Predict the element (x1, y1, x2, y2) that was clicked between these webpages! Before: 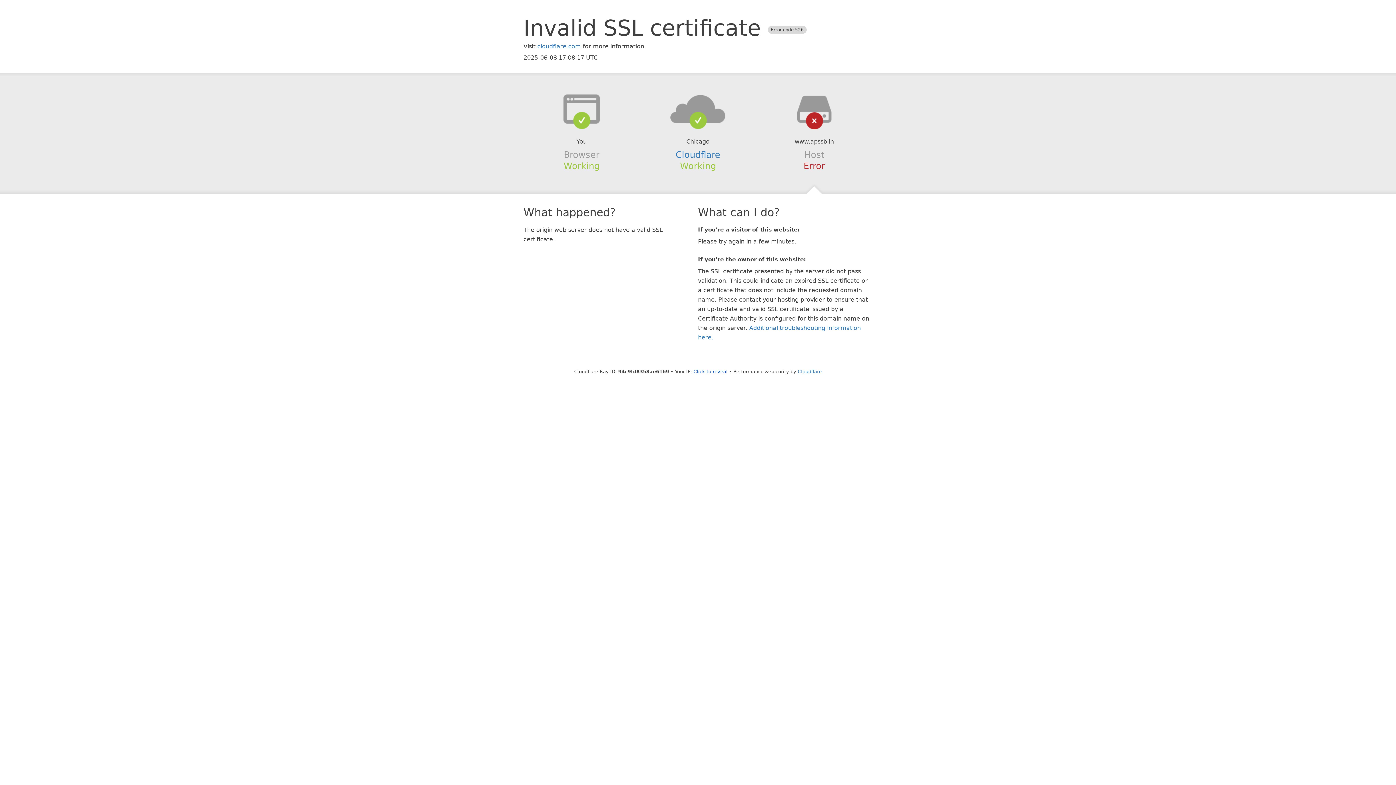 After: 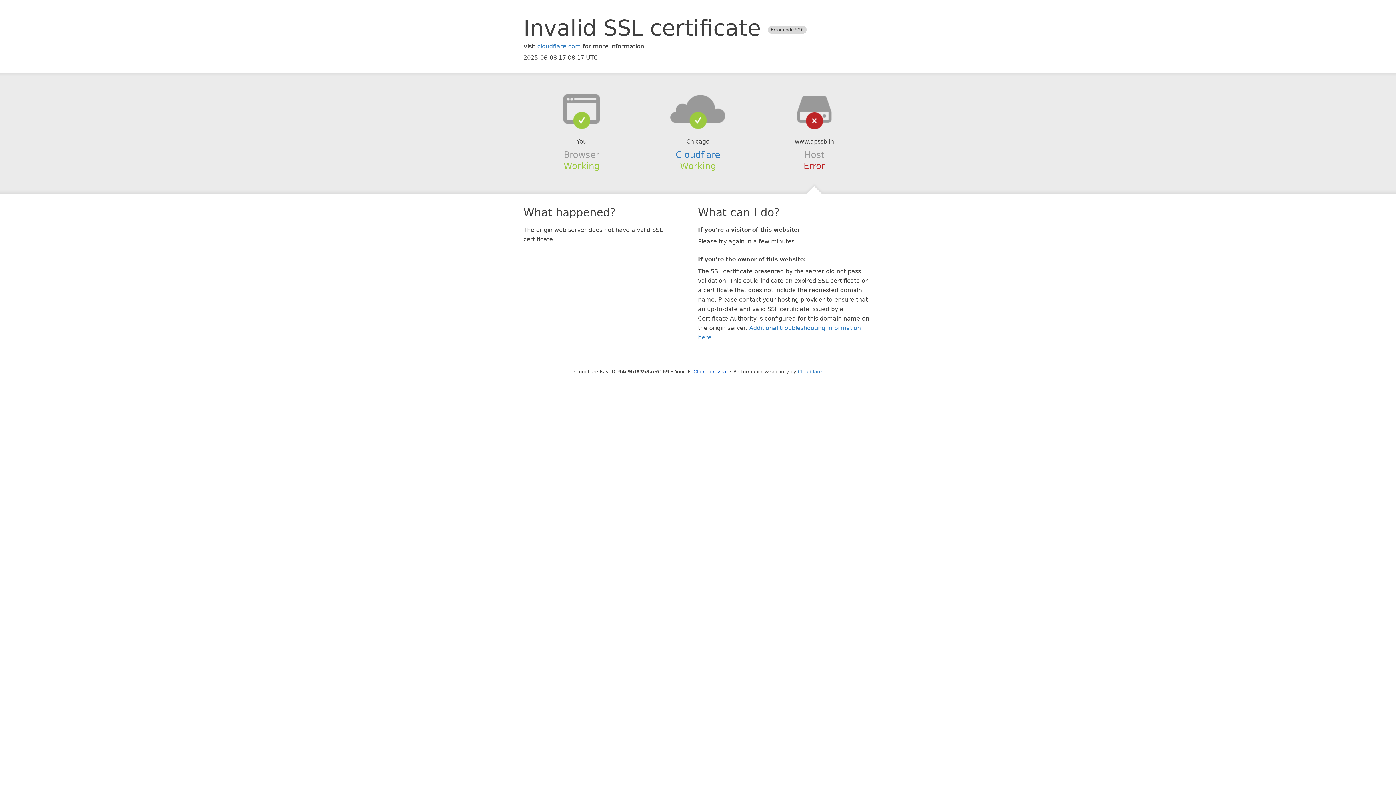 Action: bbox: (639, 94, 756, 123)